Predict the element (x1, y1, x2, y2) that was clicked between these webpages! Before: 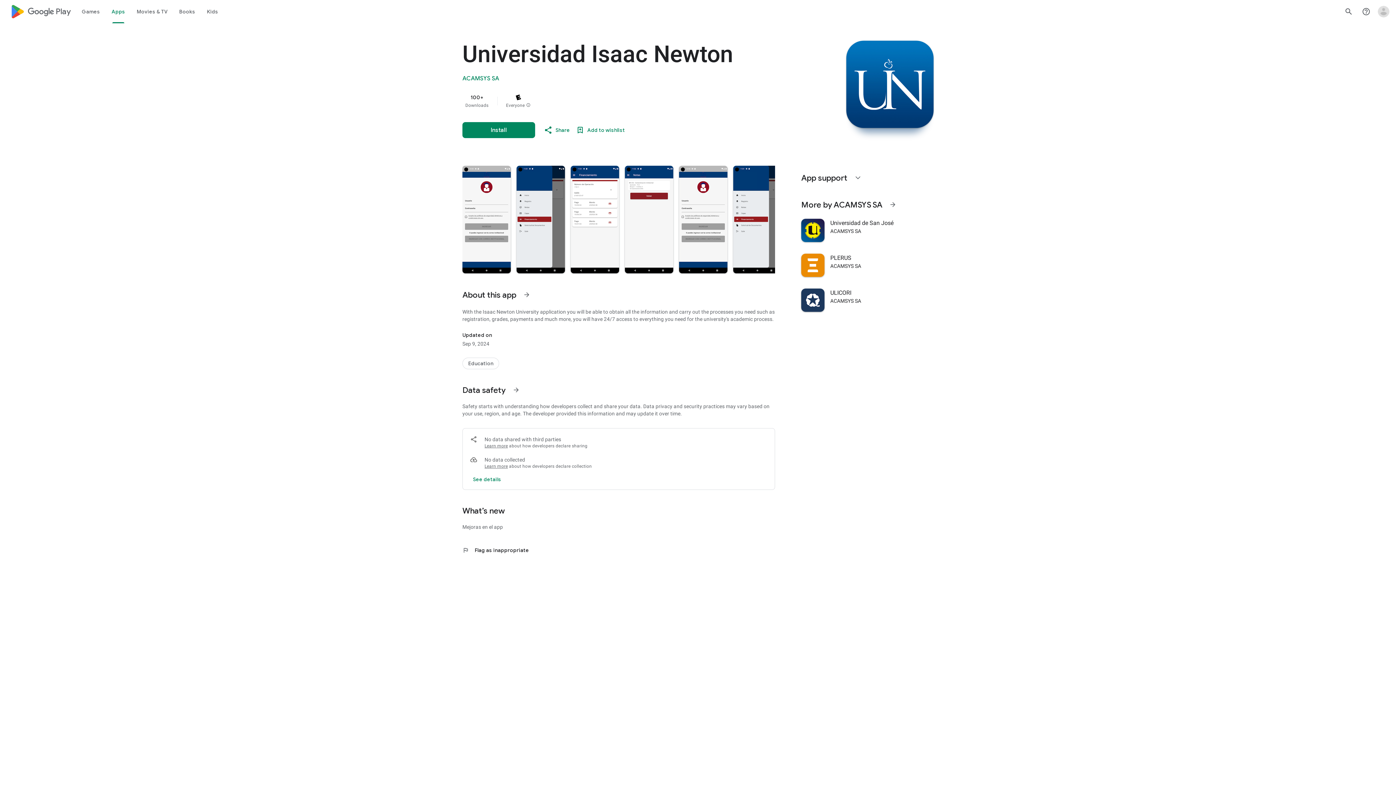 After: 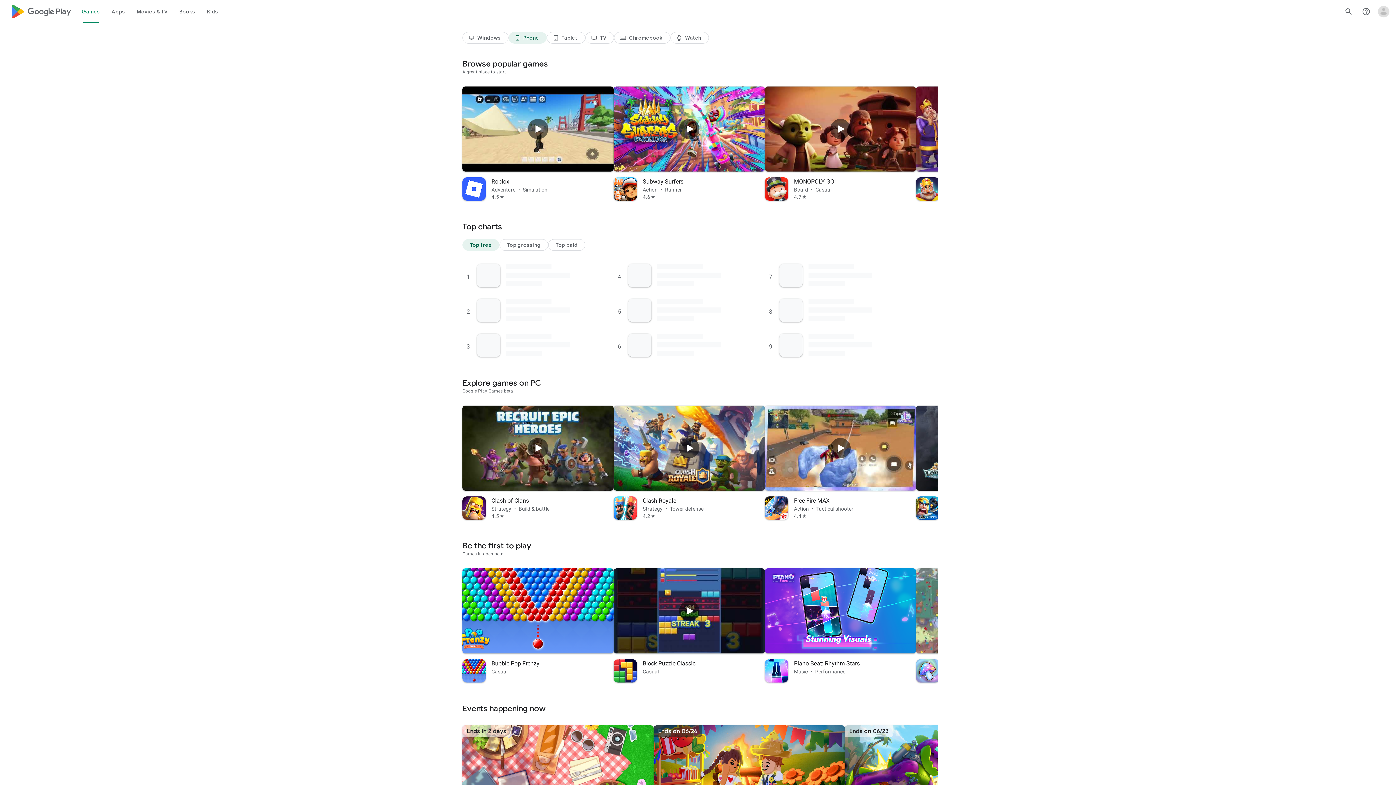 Action: label: Google Play logo bbox: (10, 0, 70, 23)